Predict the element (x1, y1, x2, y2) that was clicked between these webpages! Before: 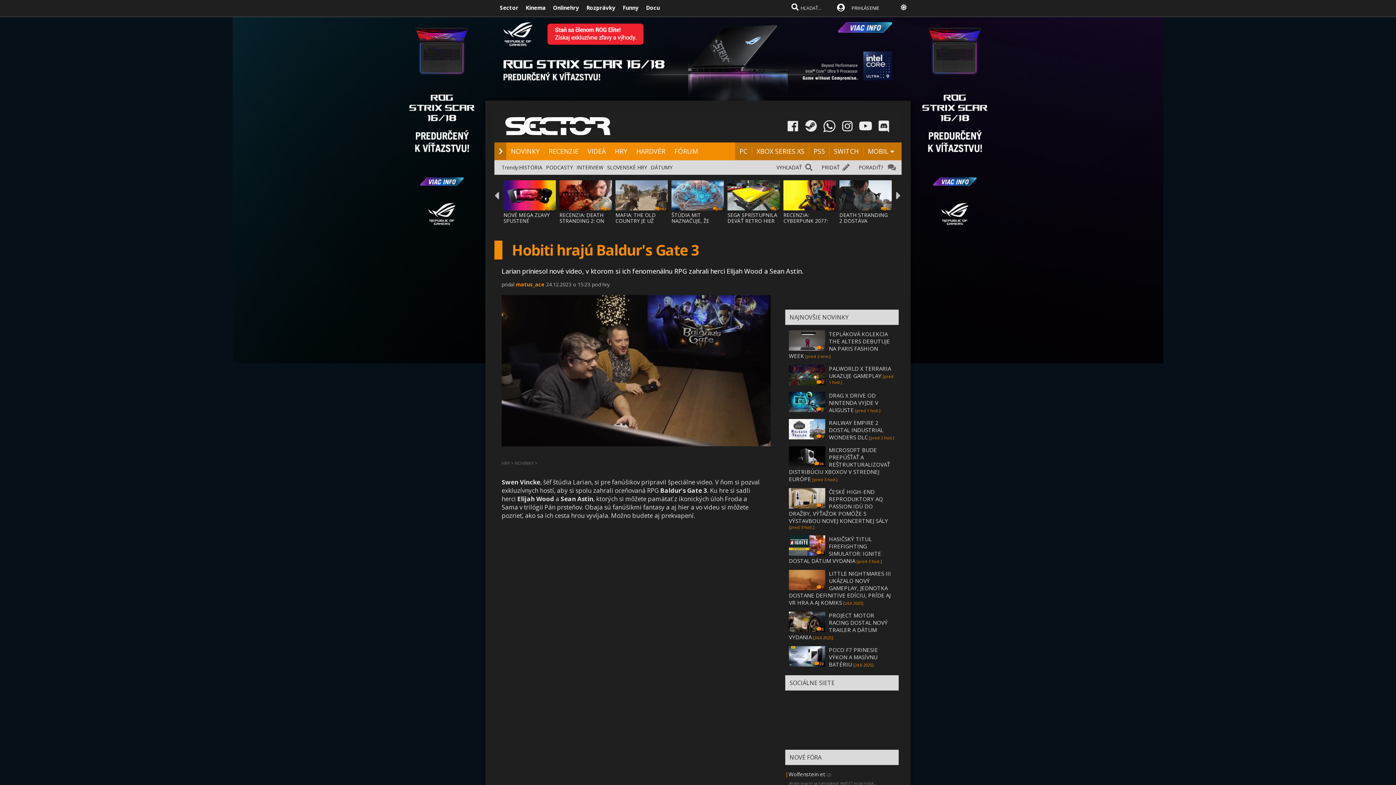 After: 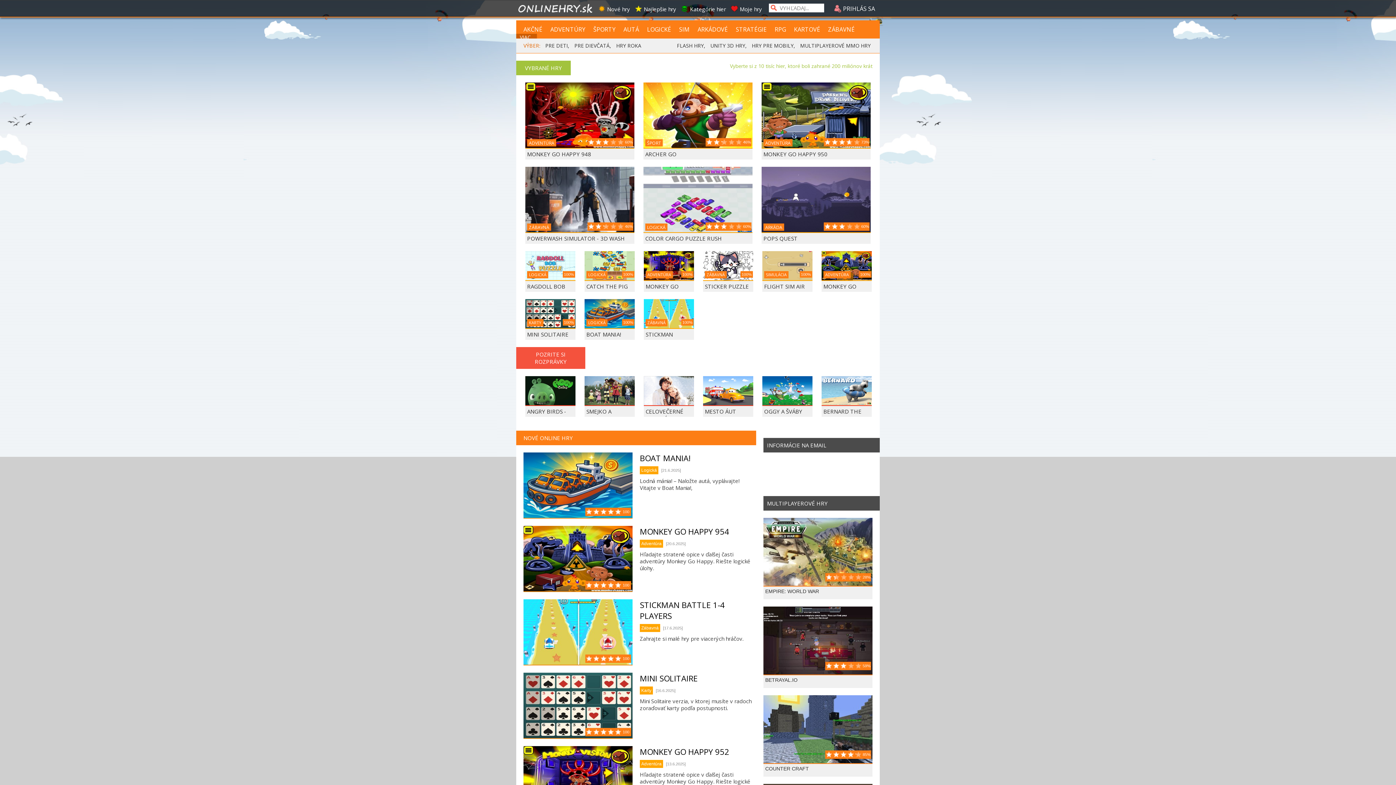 Action: label: Onlinehry bbox: (553, 4, 579, 11)